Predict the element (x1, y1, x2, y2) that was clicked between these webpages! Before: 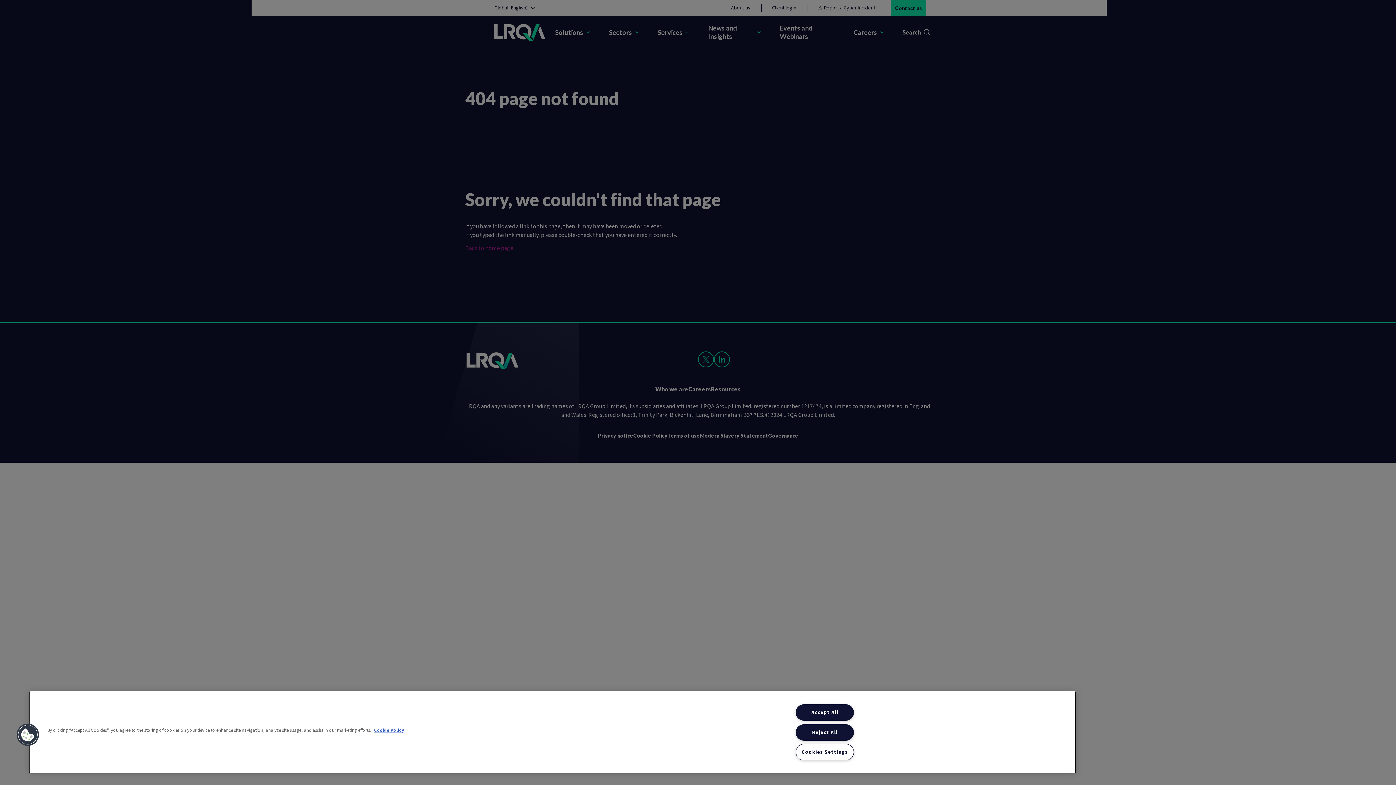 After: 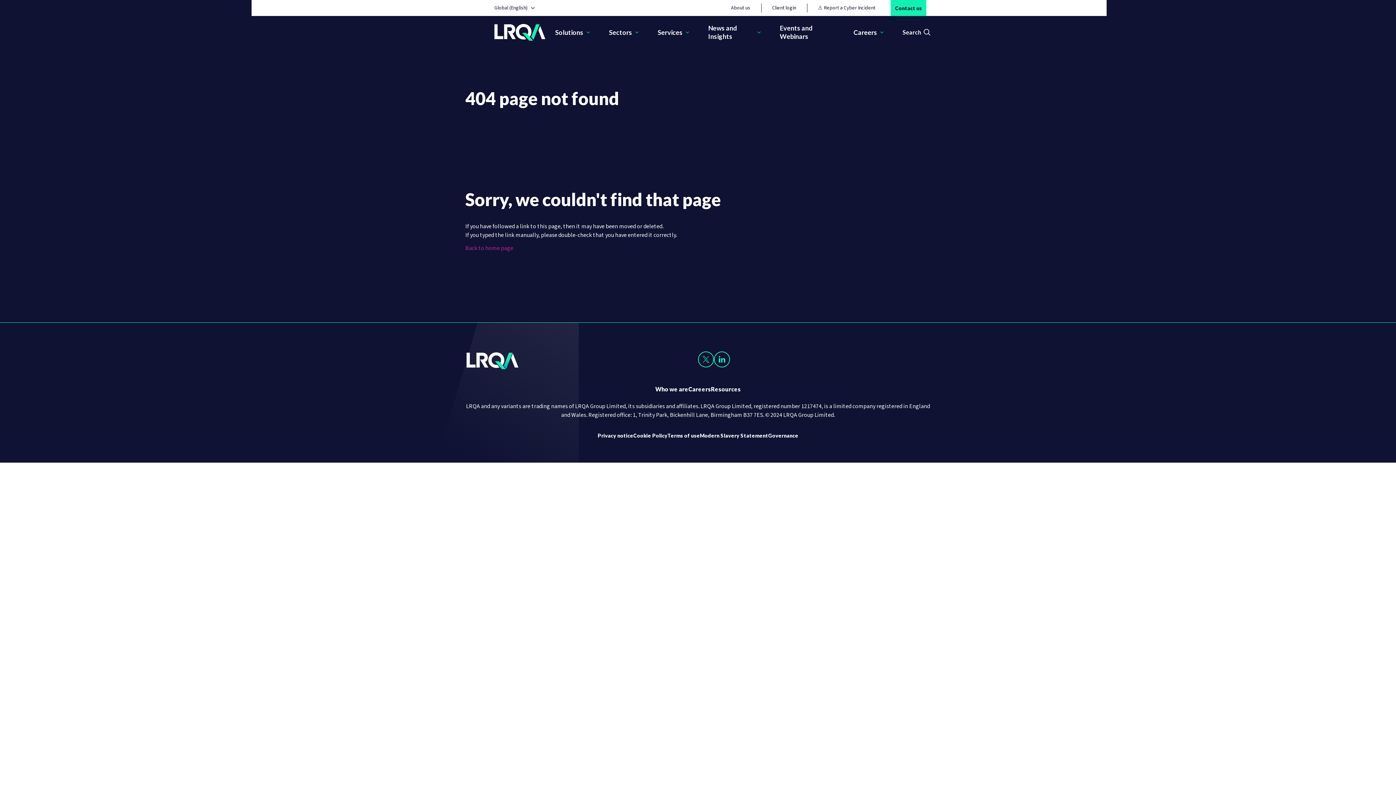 Action: label: Reject All bbox: (795, 724, 854, 740)